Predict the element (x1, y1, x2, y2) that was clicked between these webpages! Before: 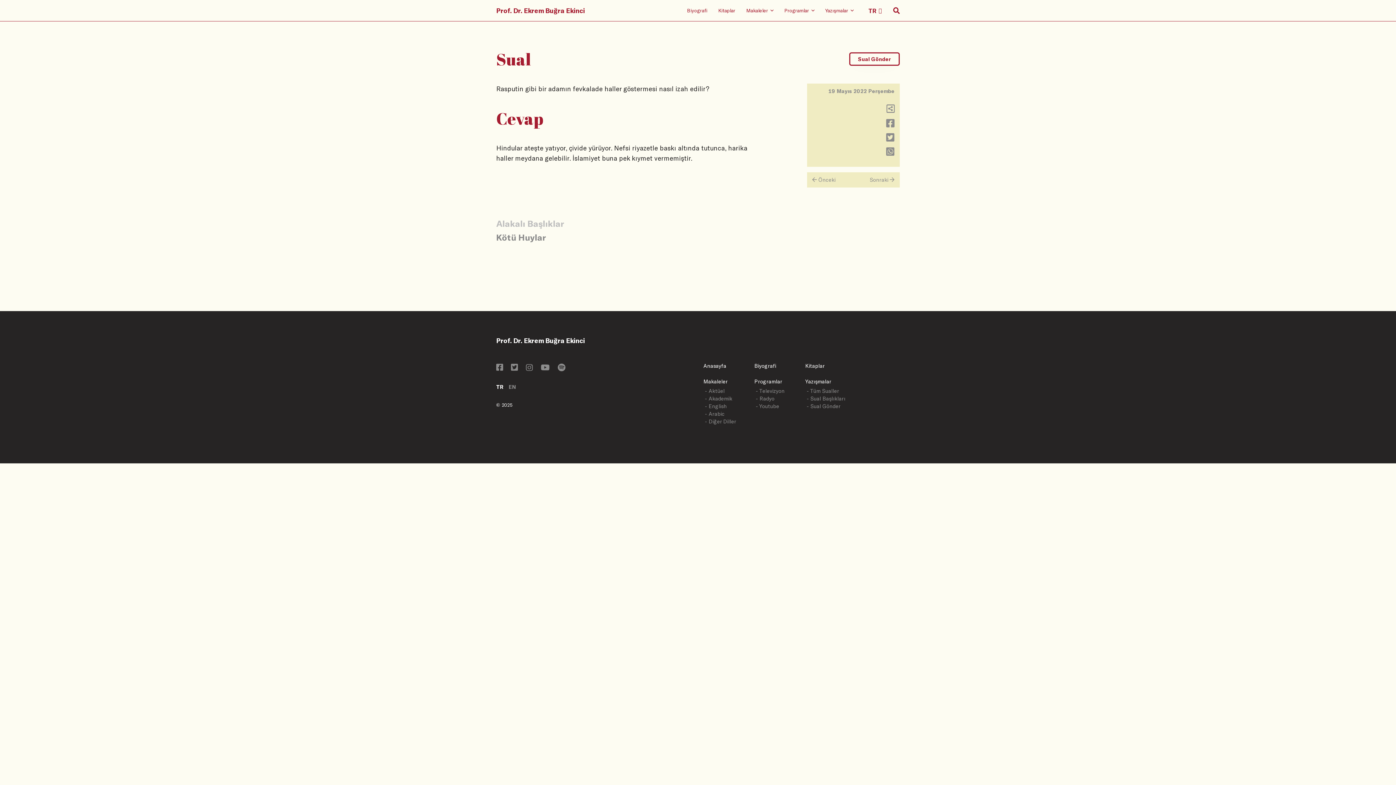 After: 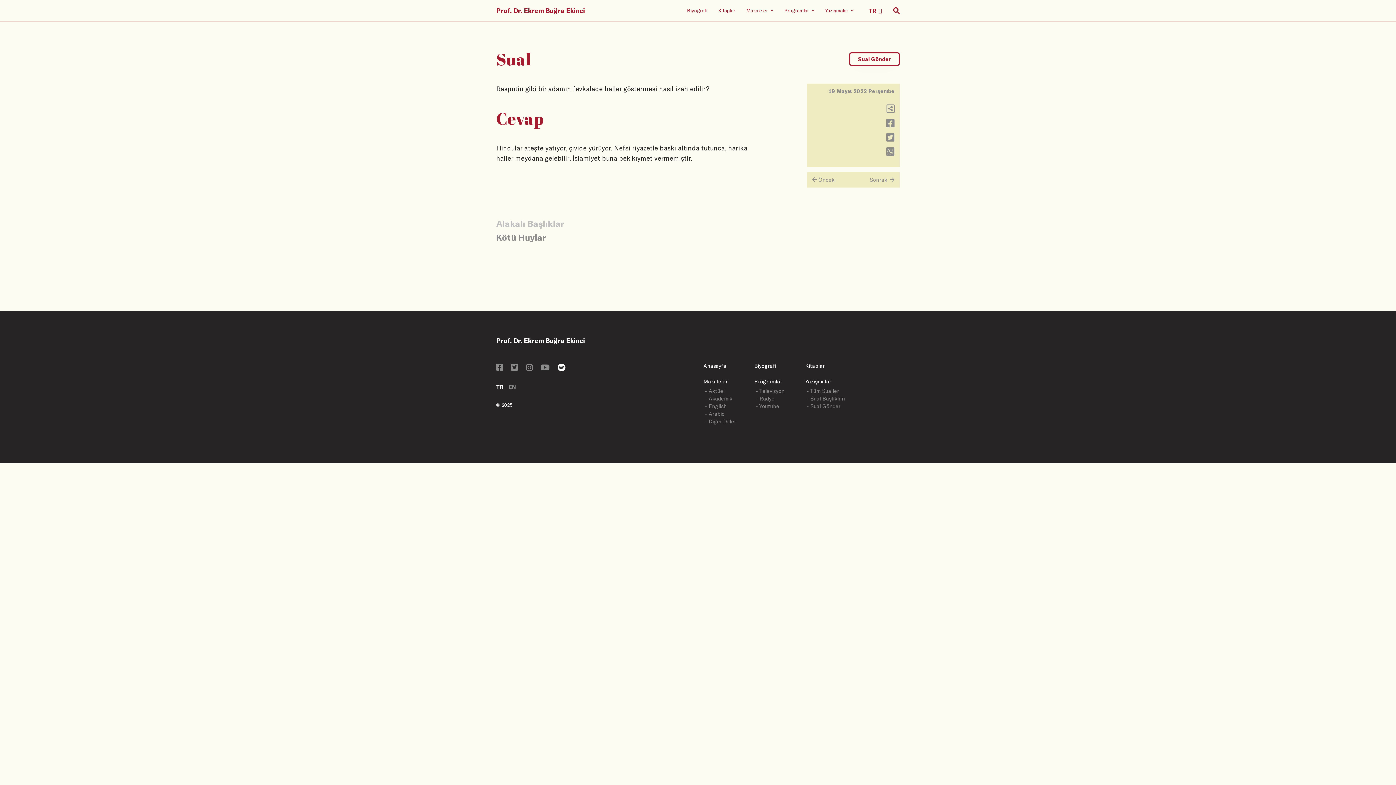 Action: bbox: (557, 362, 565, 372)